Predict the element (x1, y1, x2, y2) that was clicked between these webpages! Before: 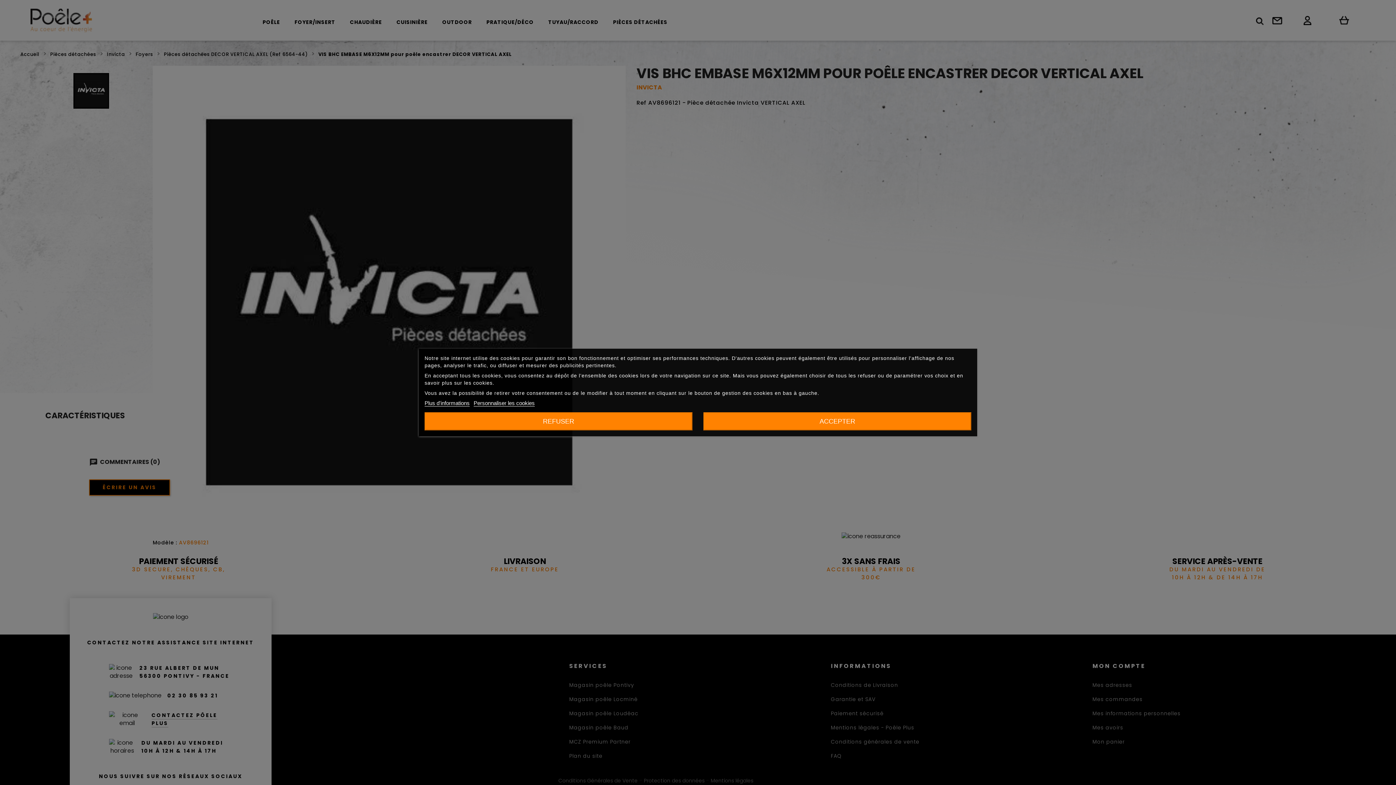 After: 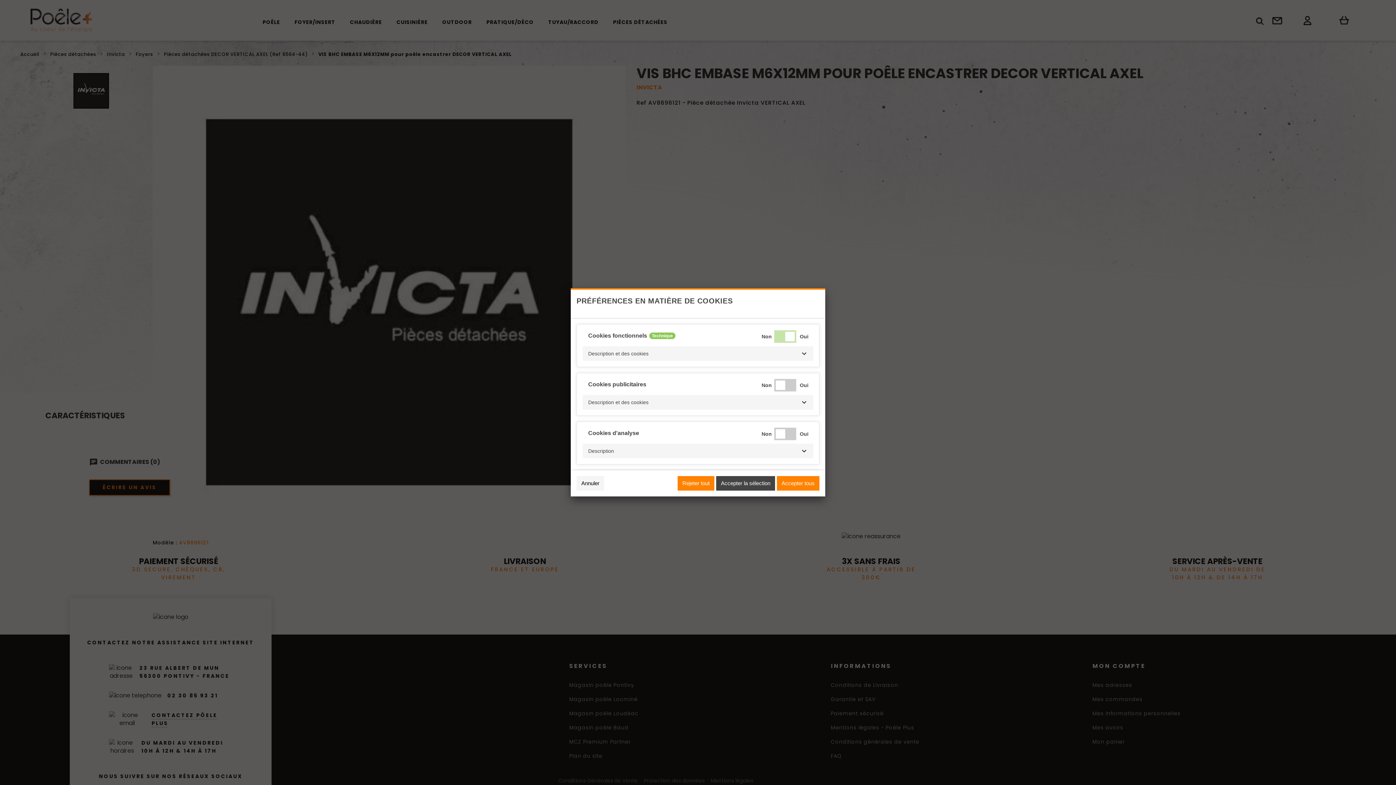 Action: bbox: (473, 400, 534, 406) label: Personnaliser les cookies